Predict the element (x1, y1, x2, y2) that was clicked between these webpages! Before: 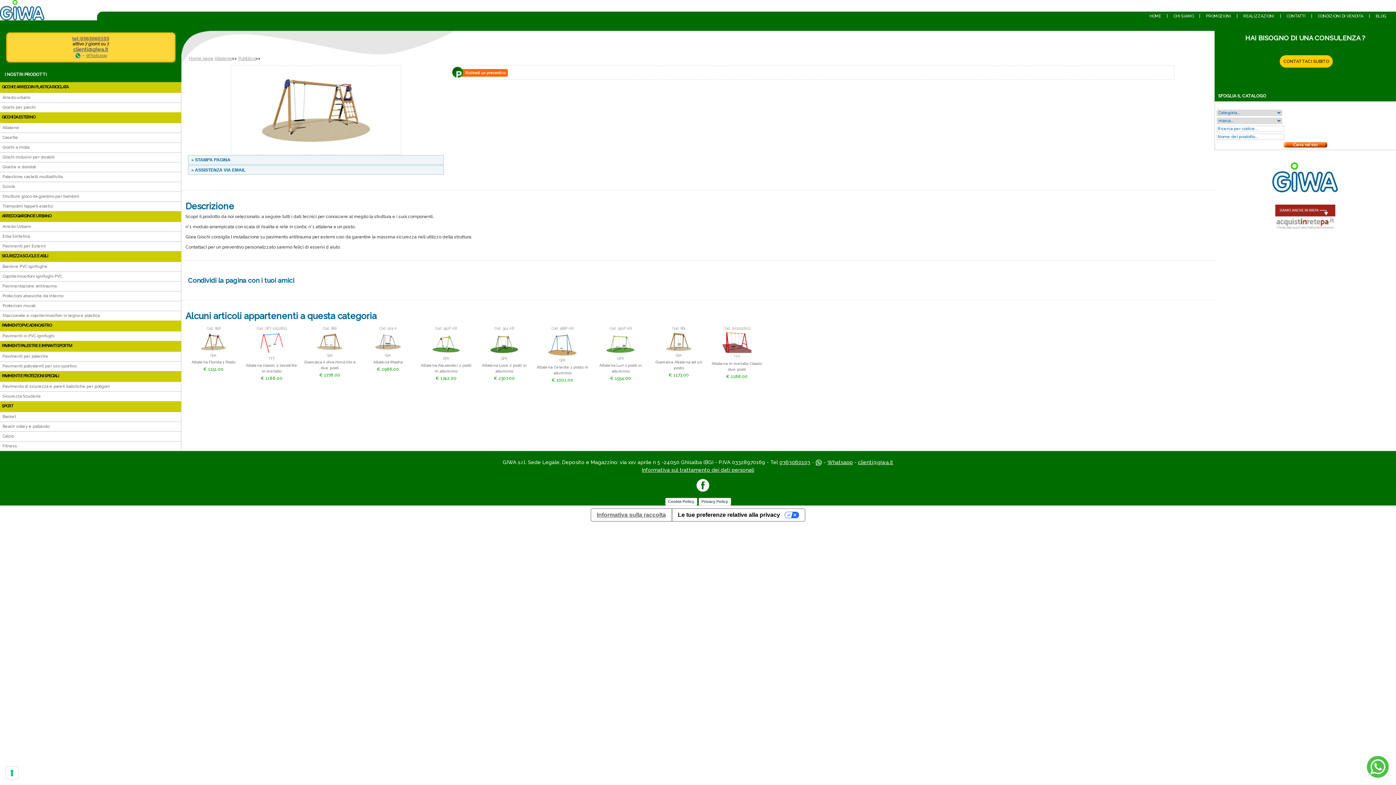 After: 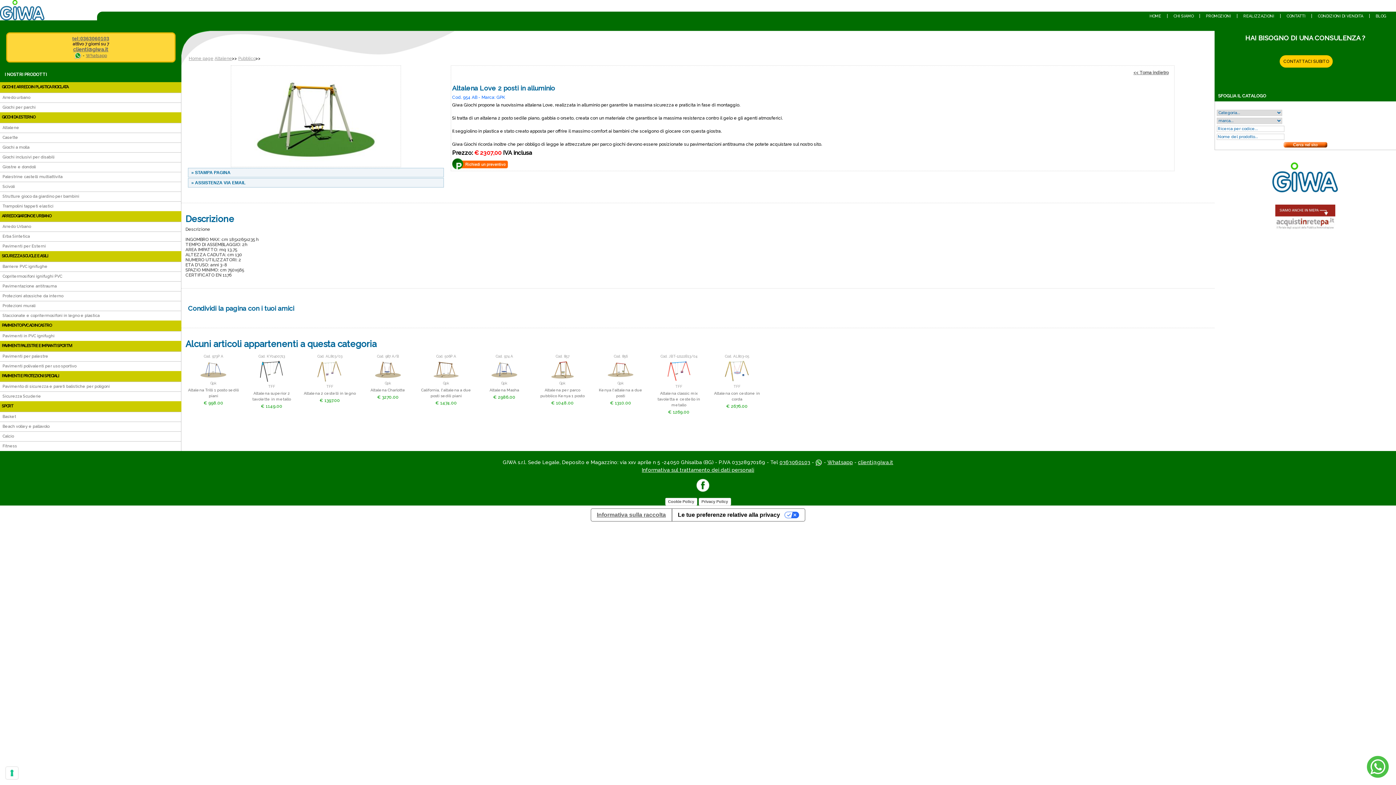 Action: bbox: (489, 350, 518, 355)